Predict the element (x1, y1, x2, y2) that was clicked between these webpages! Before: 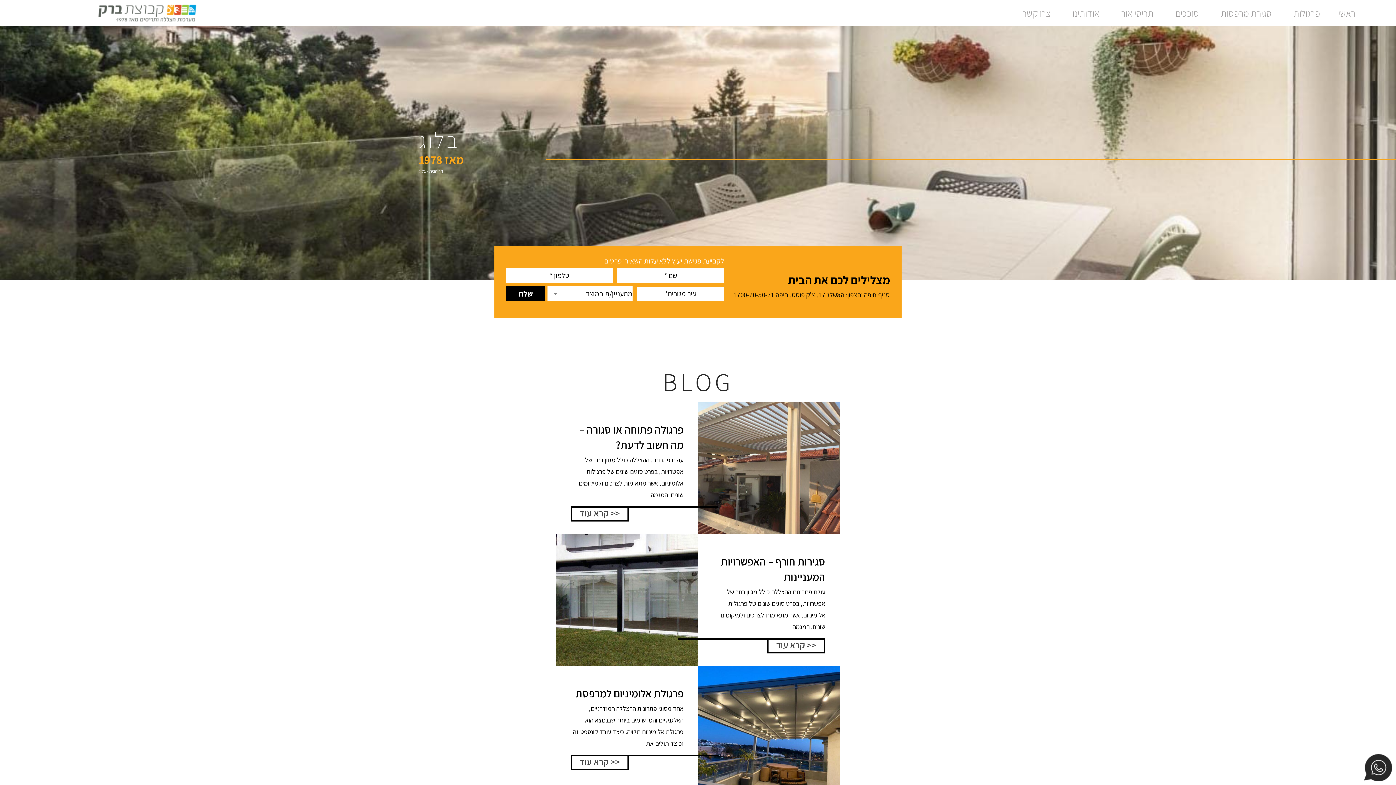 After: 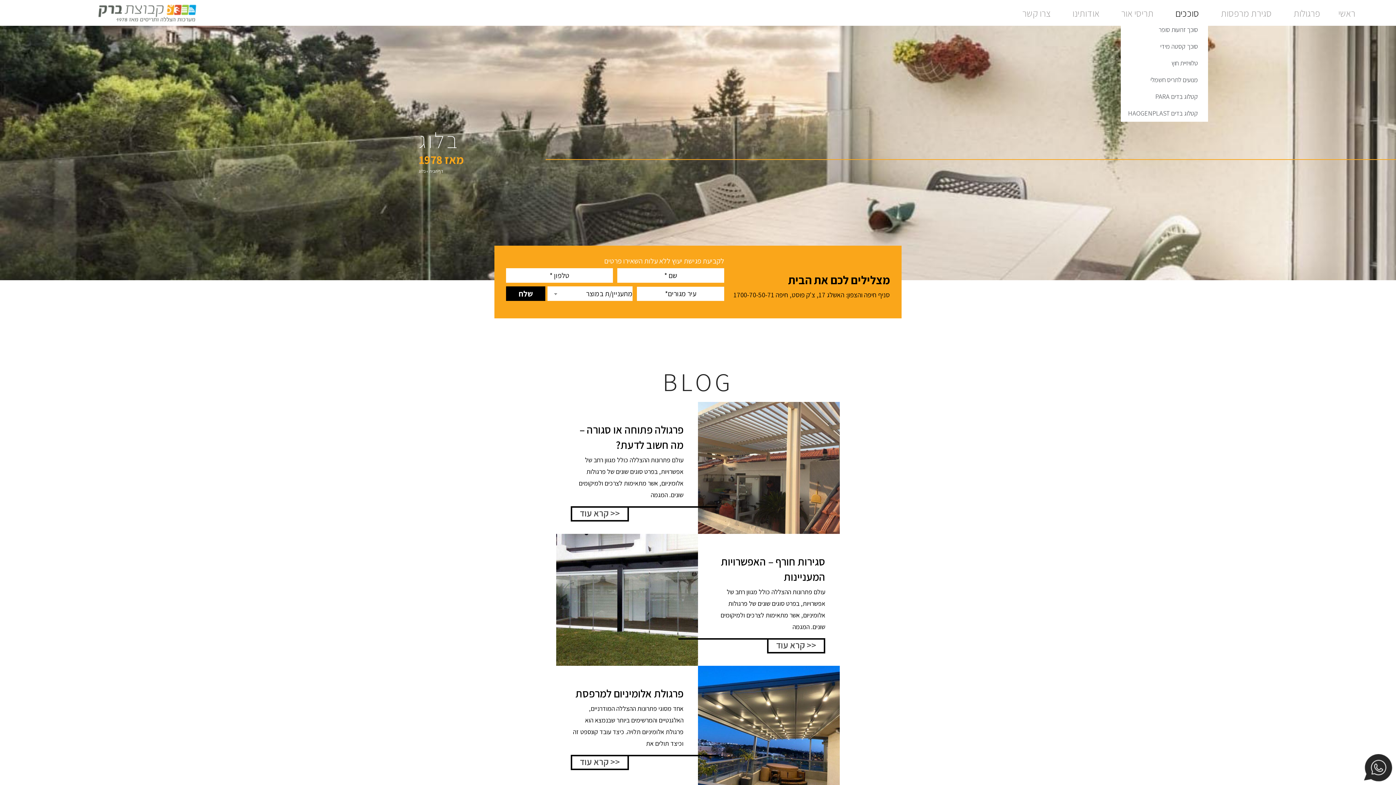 Action: bbox: (1162, 4, 1208, 21) label: סוככים